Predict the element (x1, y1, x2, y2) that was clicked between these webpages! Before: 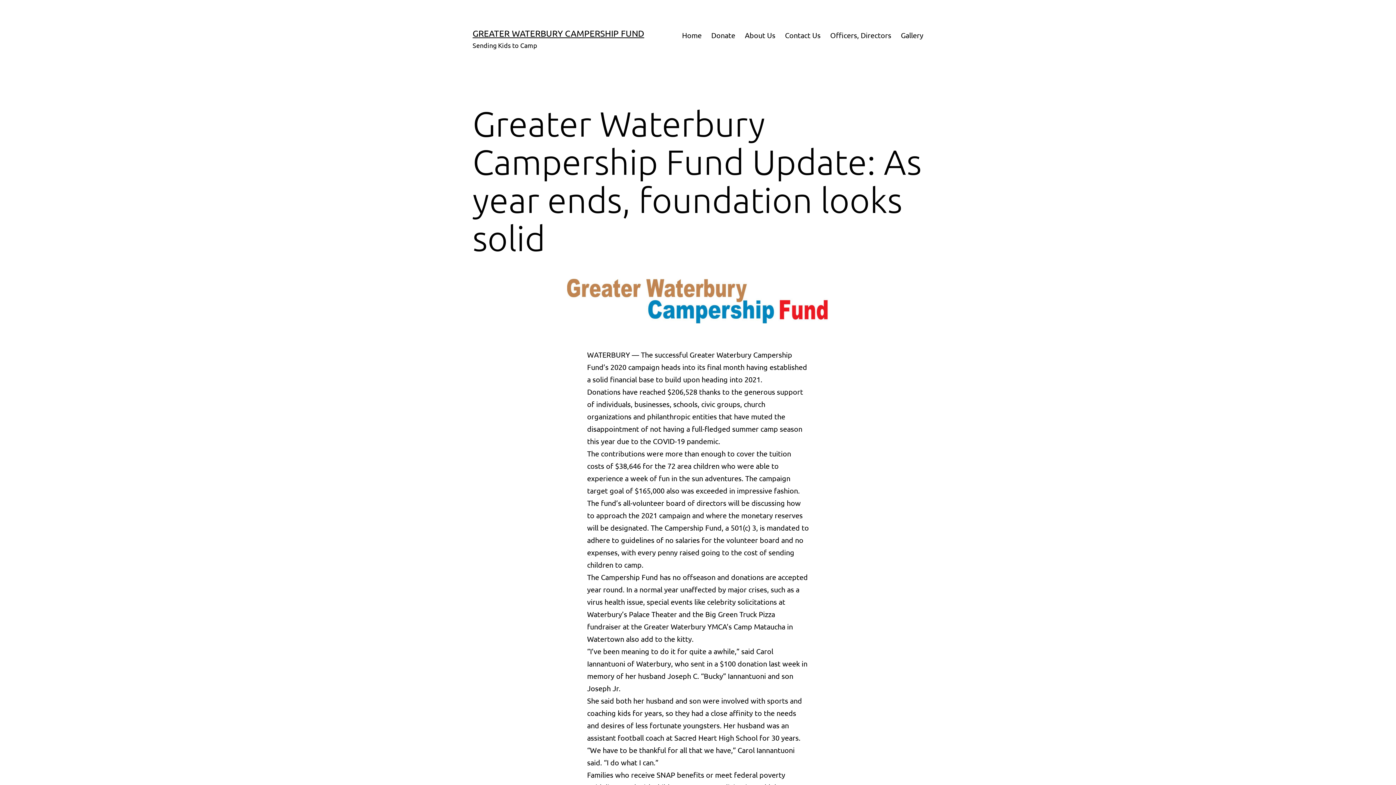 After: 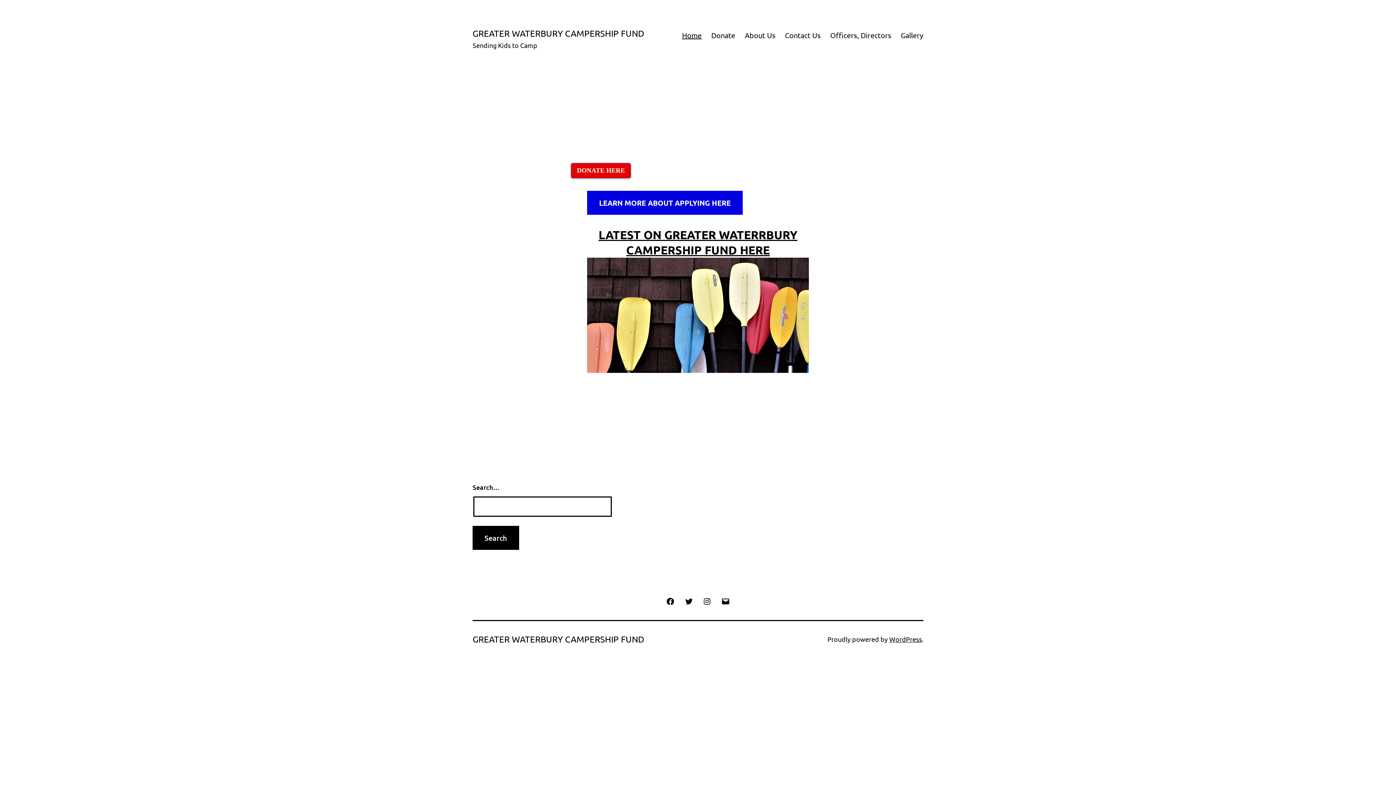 Action: label: GREATER WATERBURY CAMPERSHIP FUND bbox: (472, 28, 644, 38)